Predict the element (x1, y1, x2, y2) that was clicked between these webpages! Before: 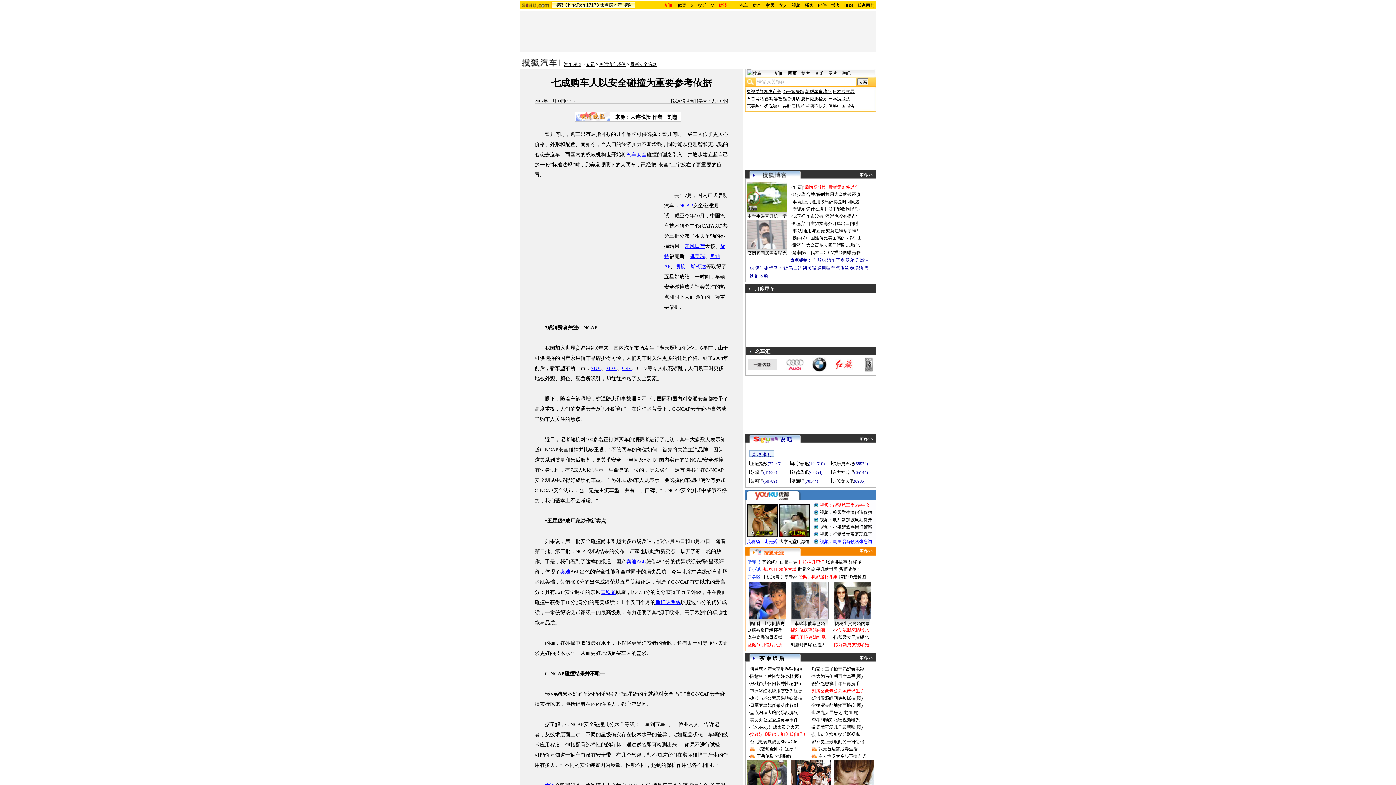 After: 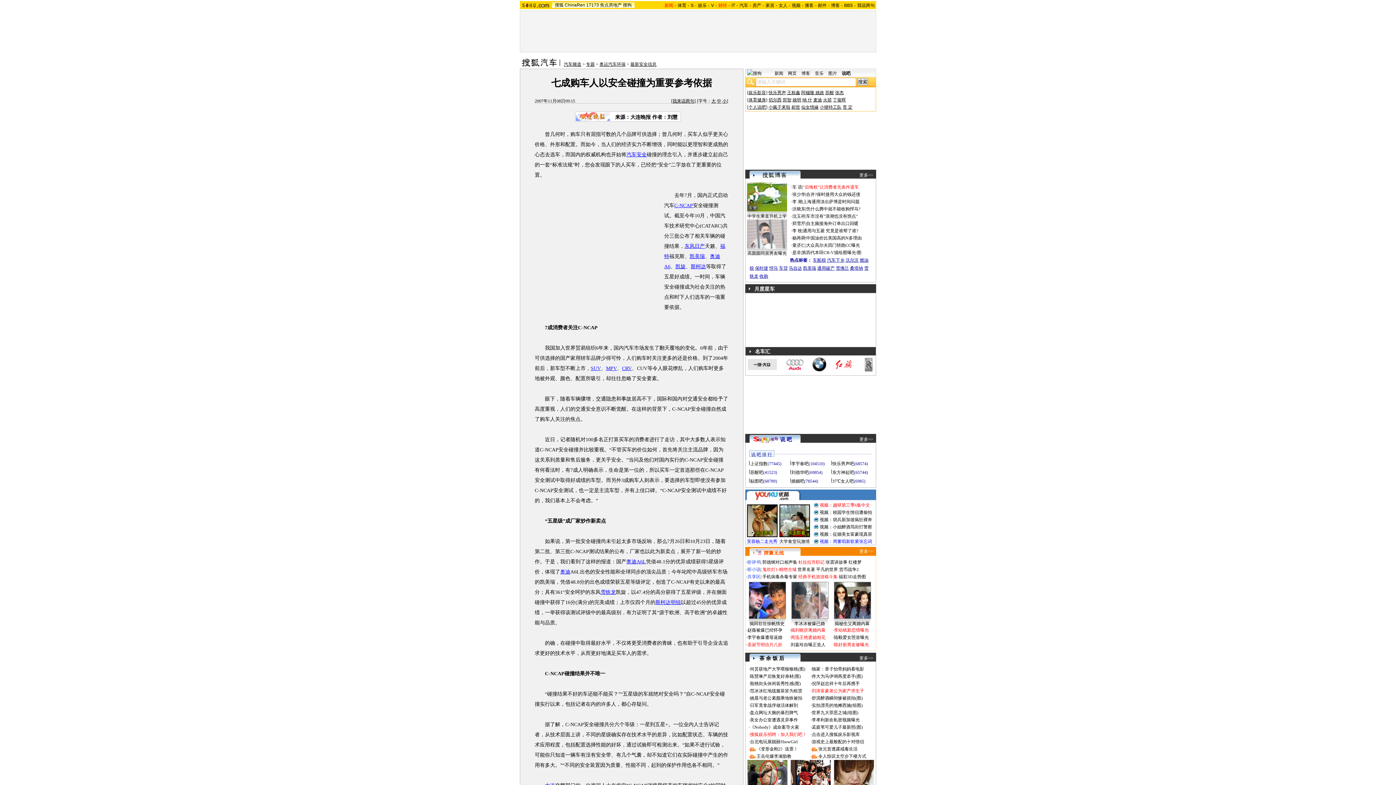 Action: bbox: (842, 70, 850, 76) label: 说吧